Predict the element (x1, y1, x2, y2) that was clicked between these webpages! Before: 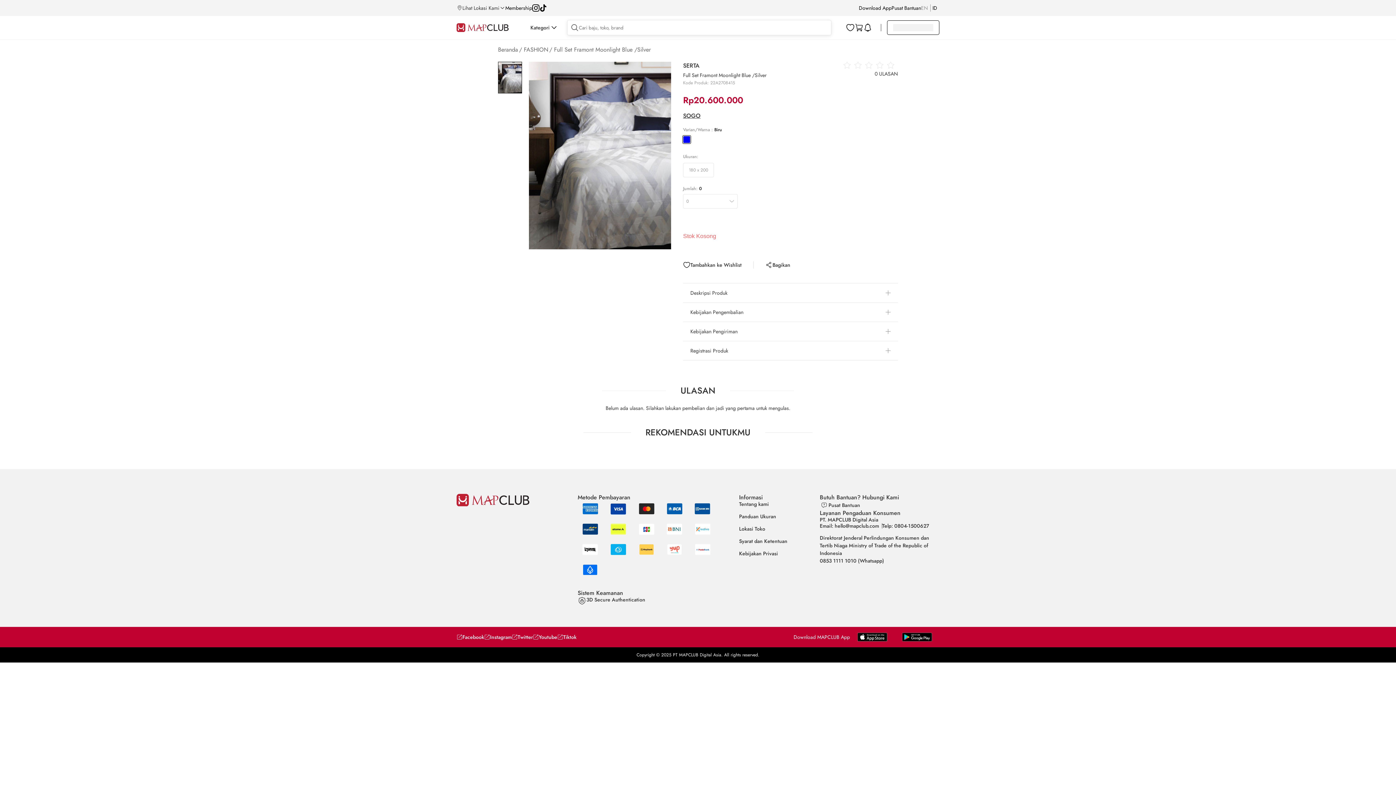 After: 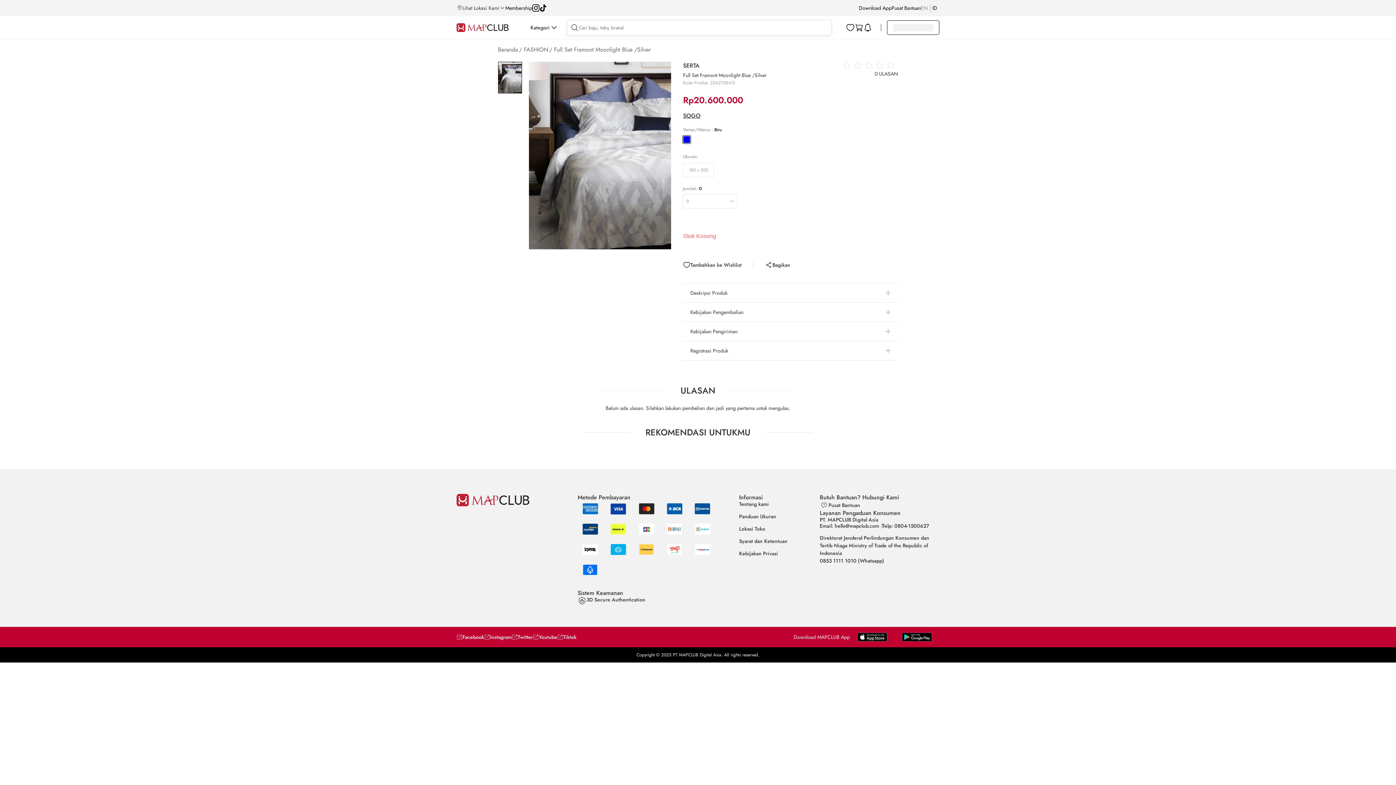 Action: label: Bagikan bbox: (765, 261, 802, 268)